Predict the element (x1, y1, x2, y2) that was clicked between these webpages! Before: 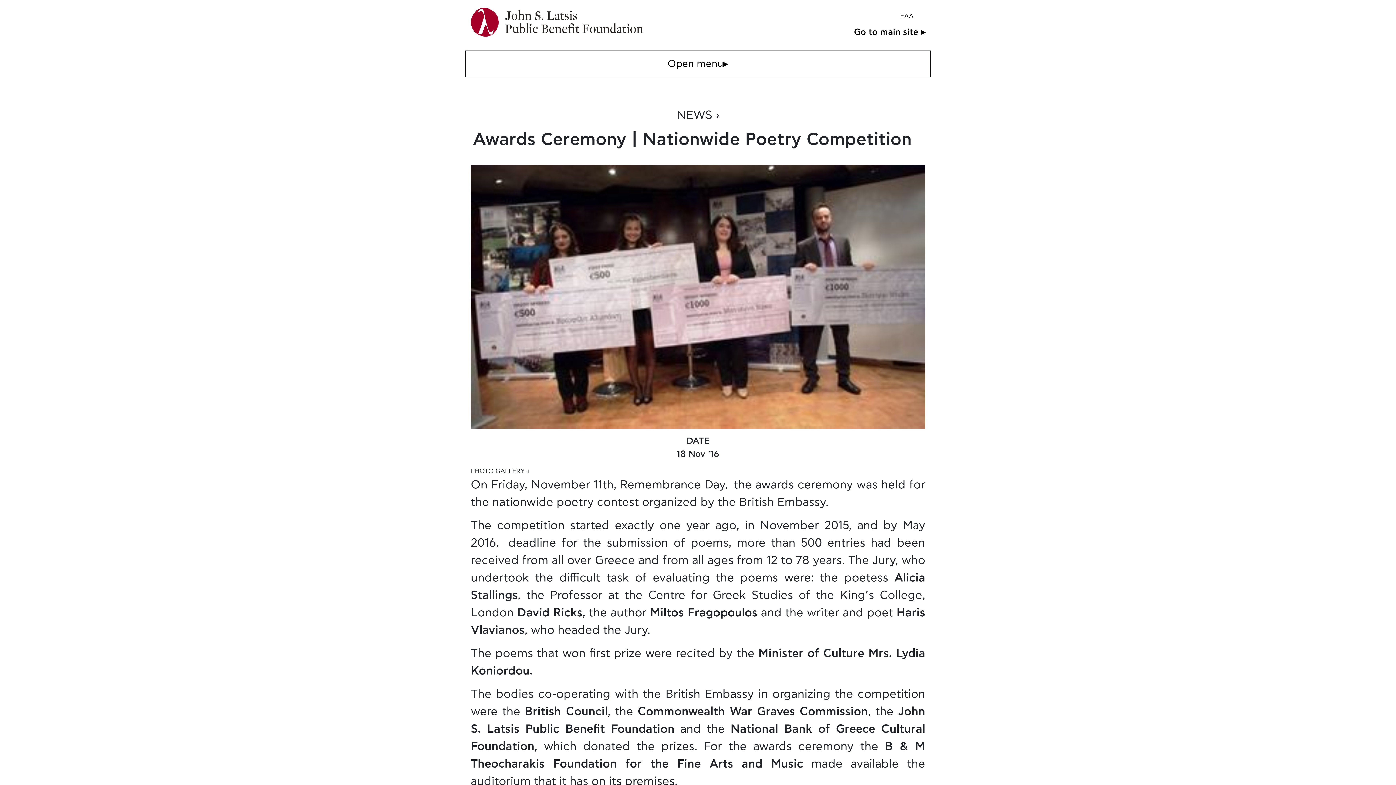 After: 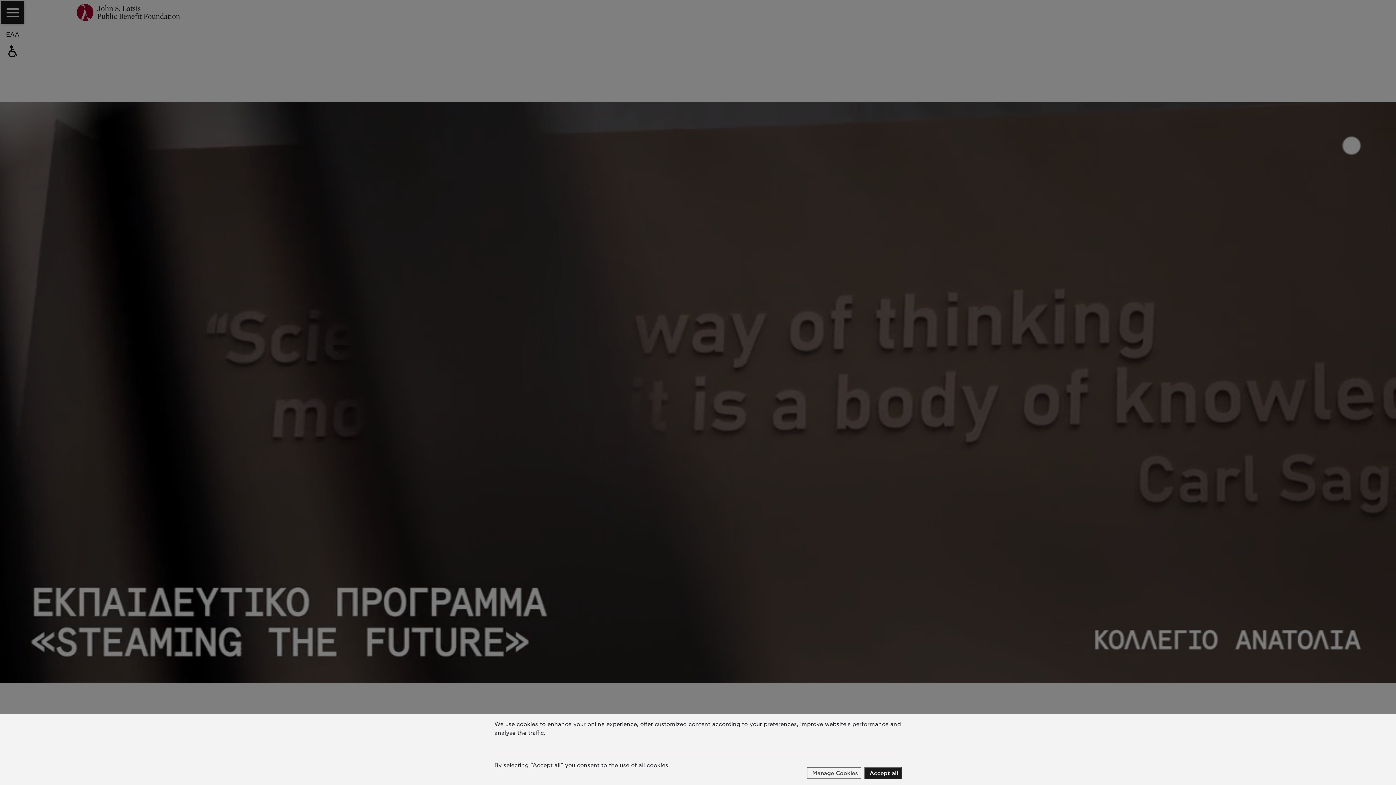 Action: bbox: (854, 25, 925, 38) label: Go to main site ▸